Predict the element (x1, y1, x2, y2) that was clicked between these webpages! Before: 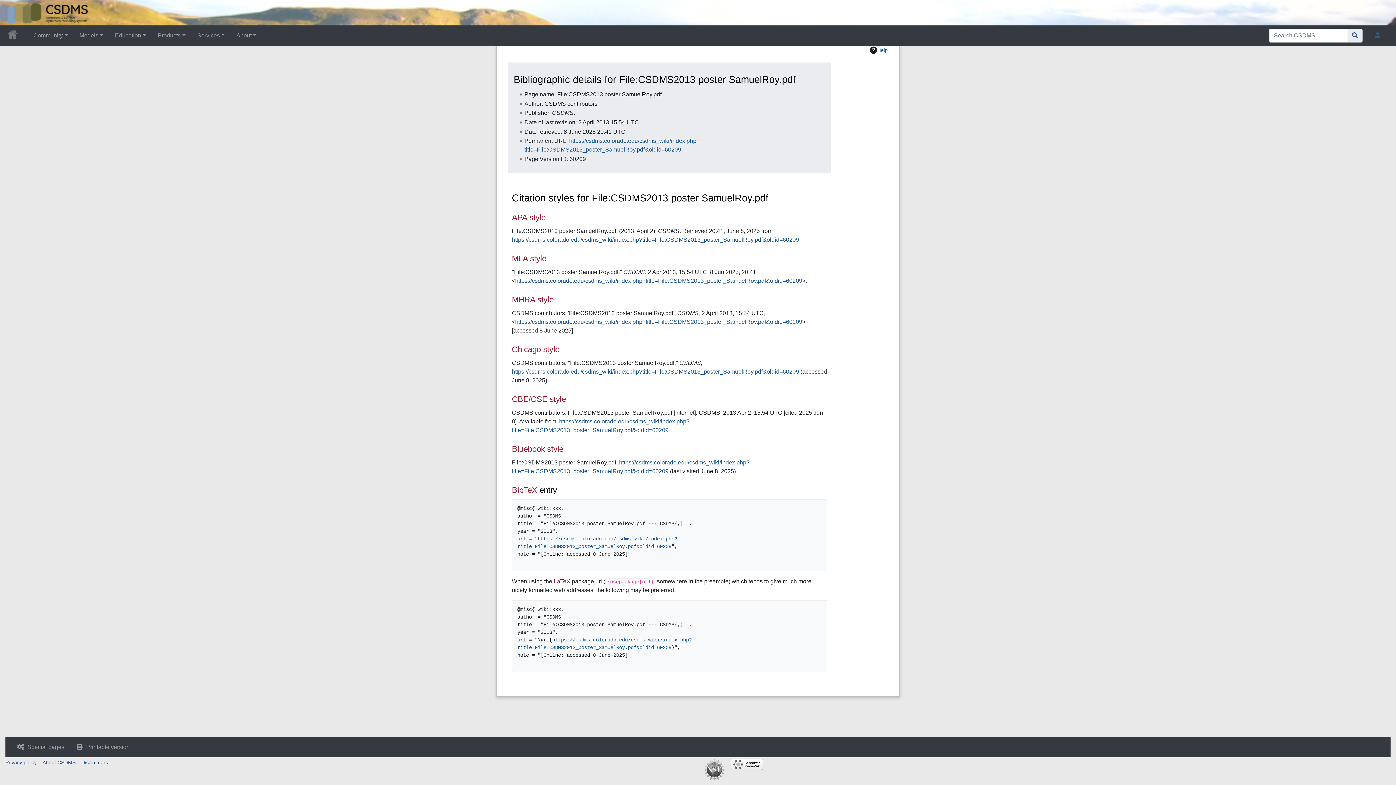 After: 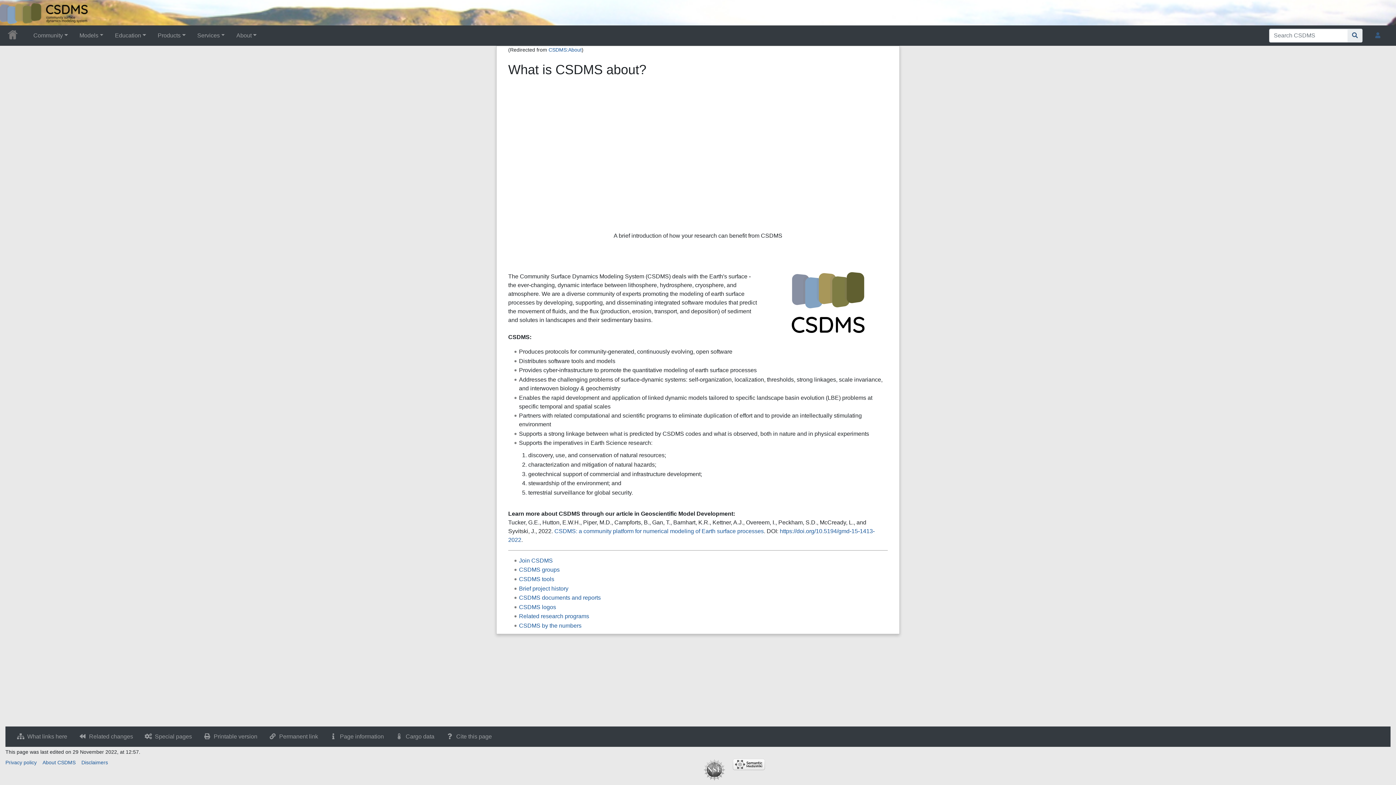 Action: bbox: (42, 760, 75, 765) label: About CSDMS